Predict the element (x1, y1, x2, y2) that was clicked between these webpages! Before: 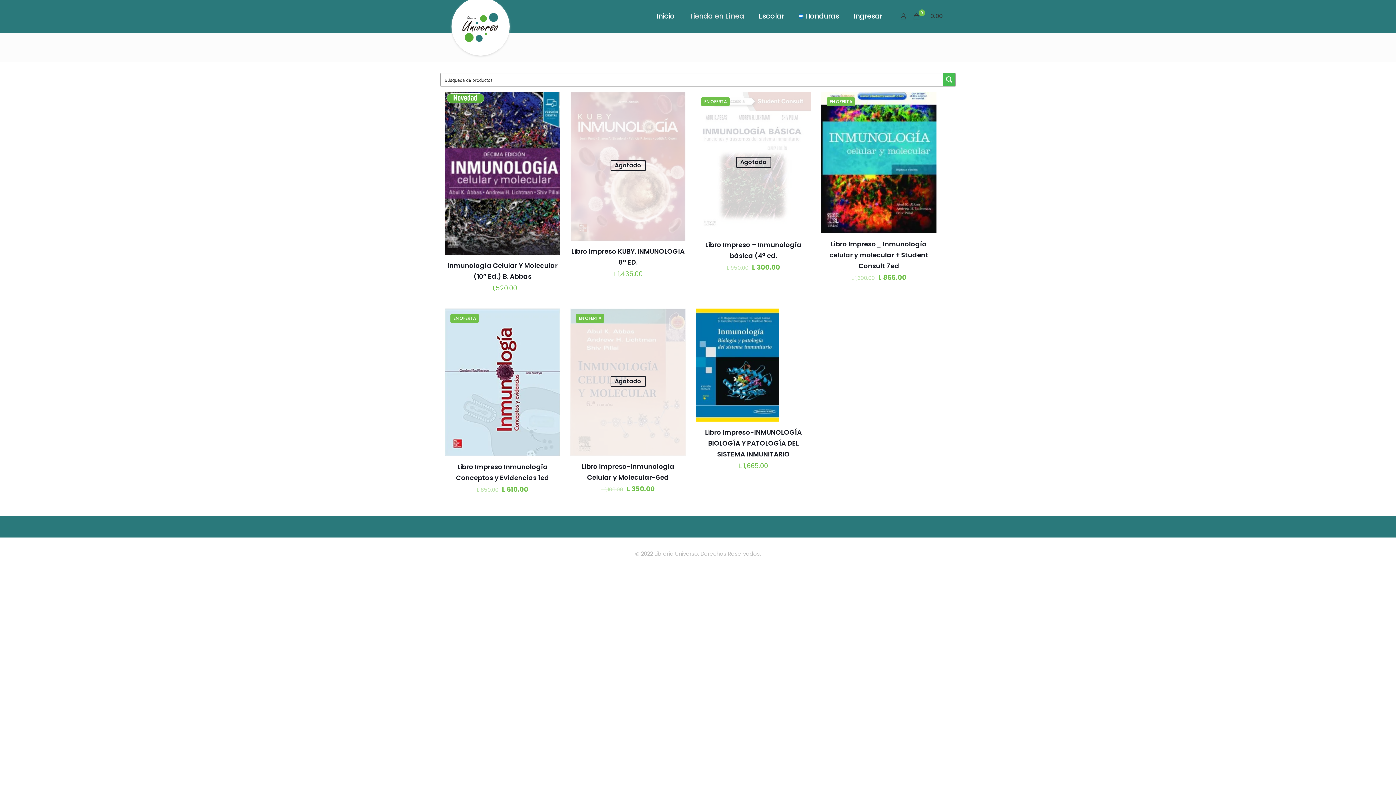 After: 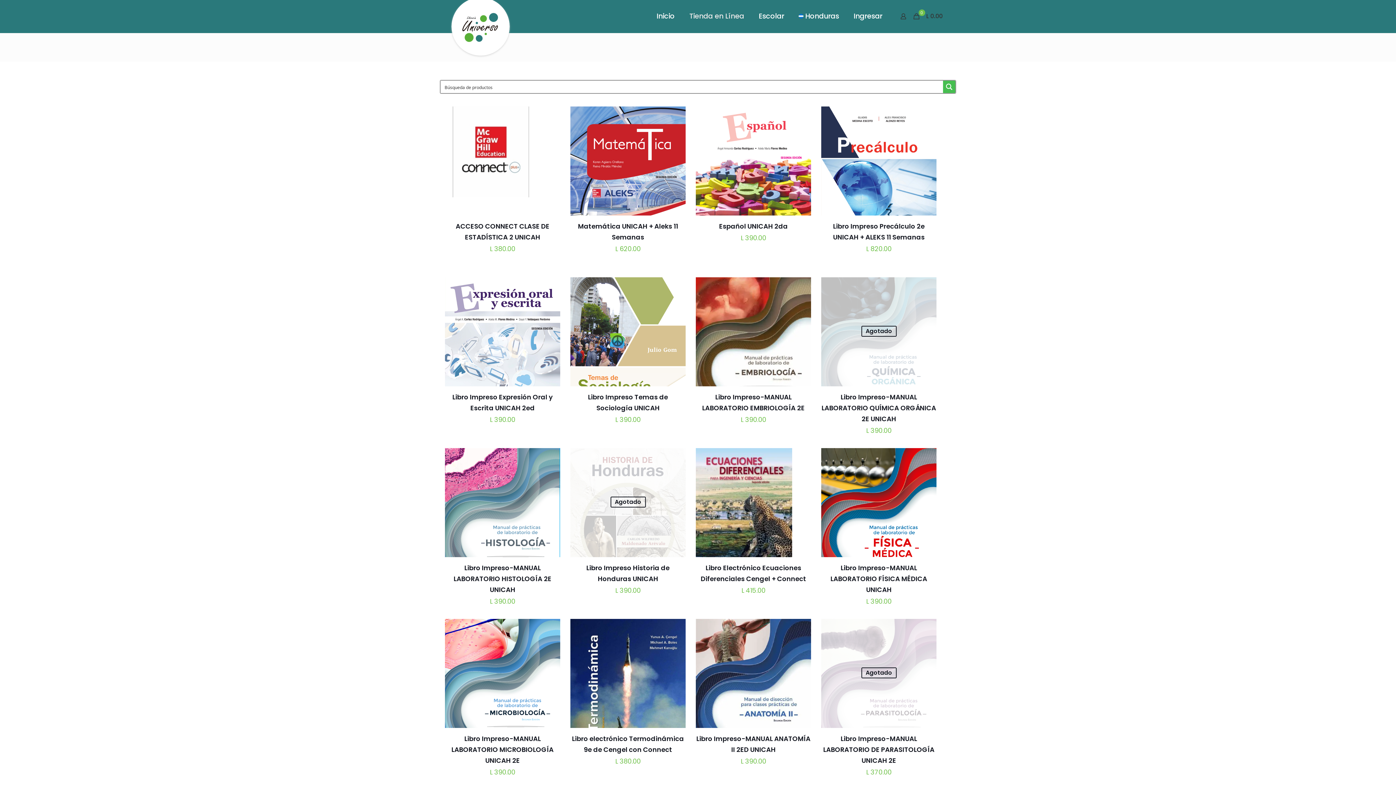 Action: bbox: (682, 0, 751, 32) label: Tienda en Línea